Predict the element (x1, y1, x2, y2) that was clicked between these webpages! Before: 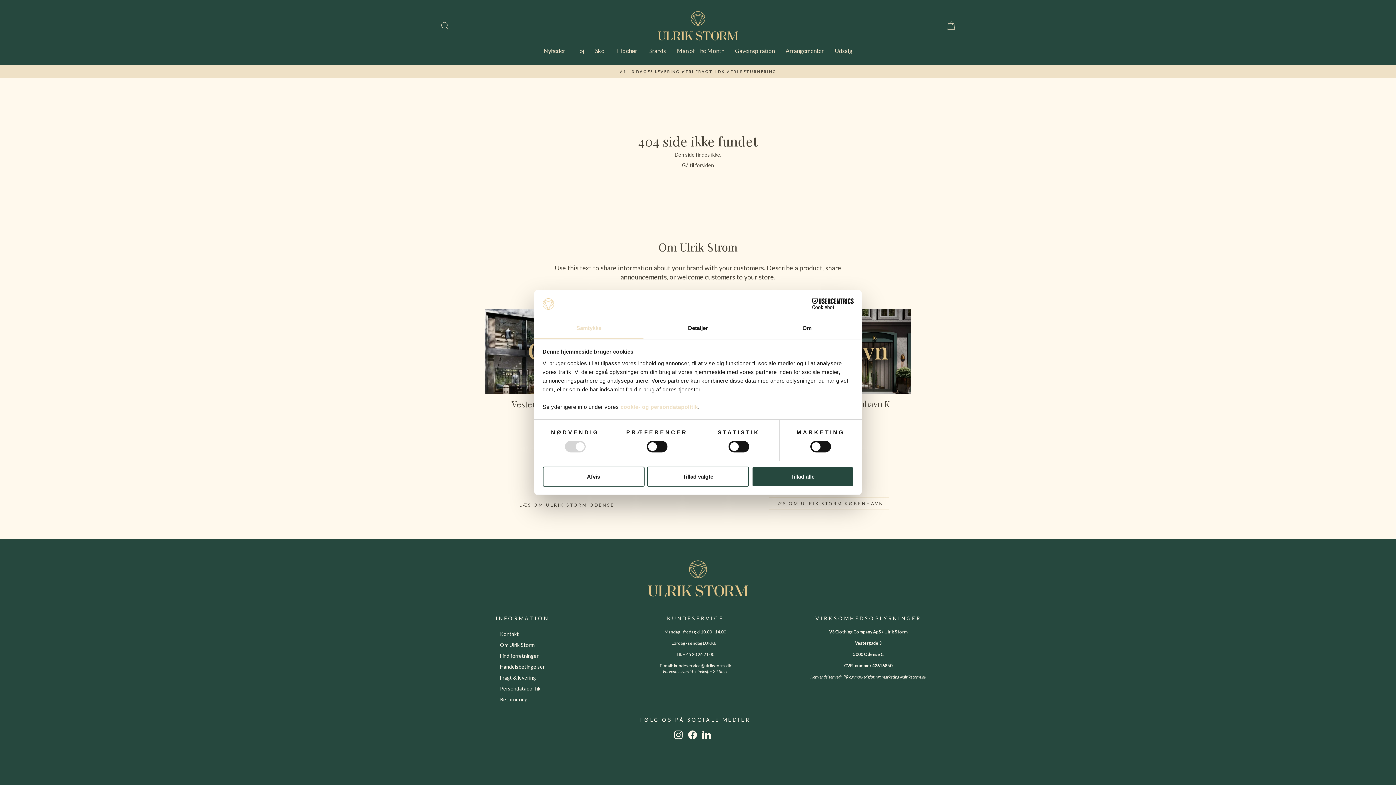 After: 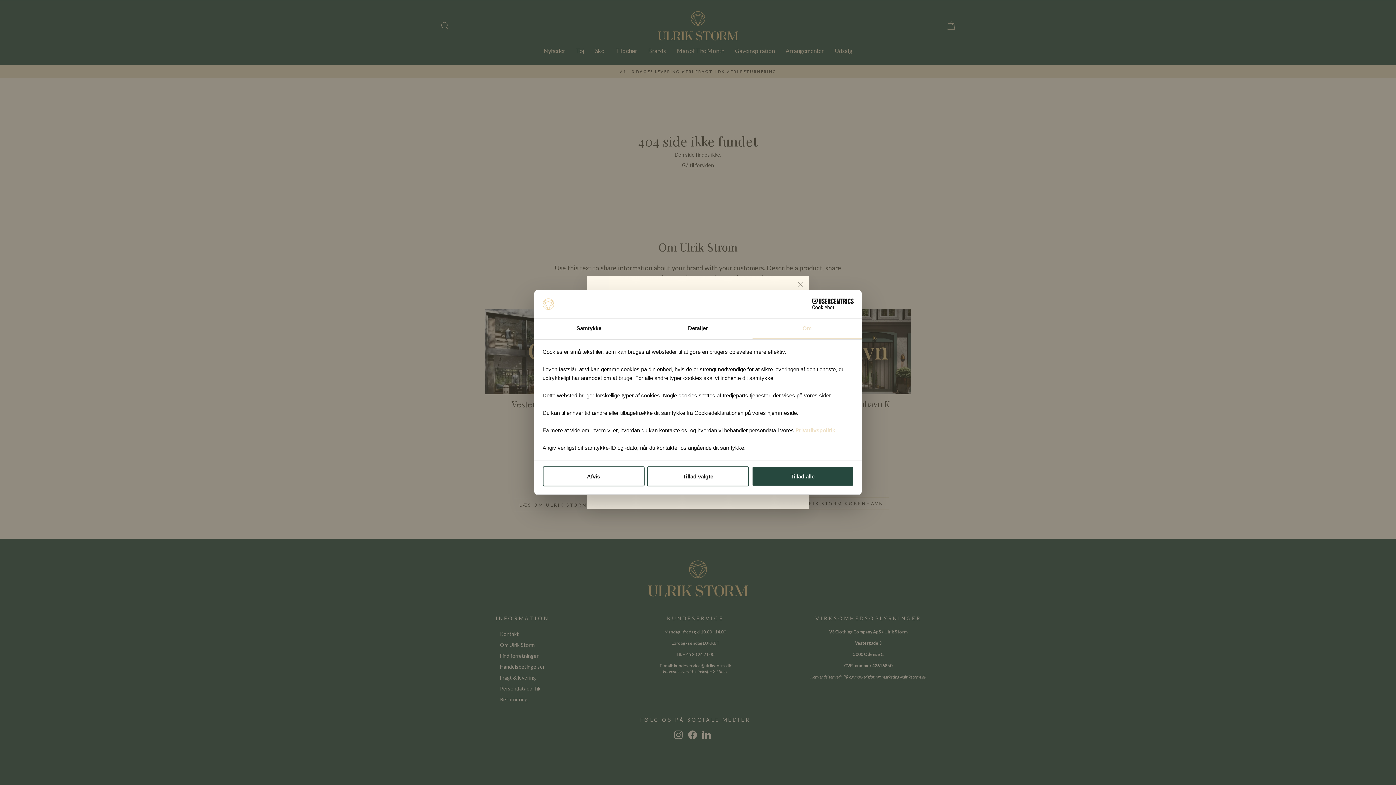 Action: label: Om bbox: (752, 318, 861, 339)